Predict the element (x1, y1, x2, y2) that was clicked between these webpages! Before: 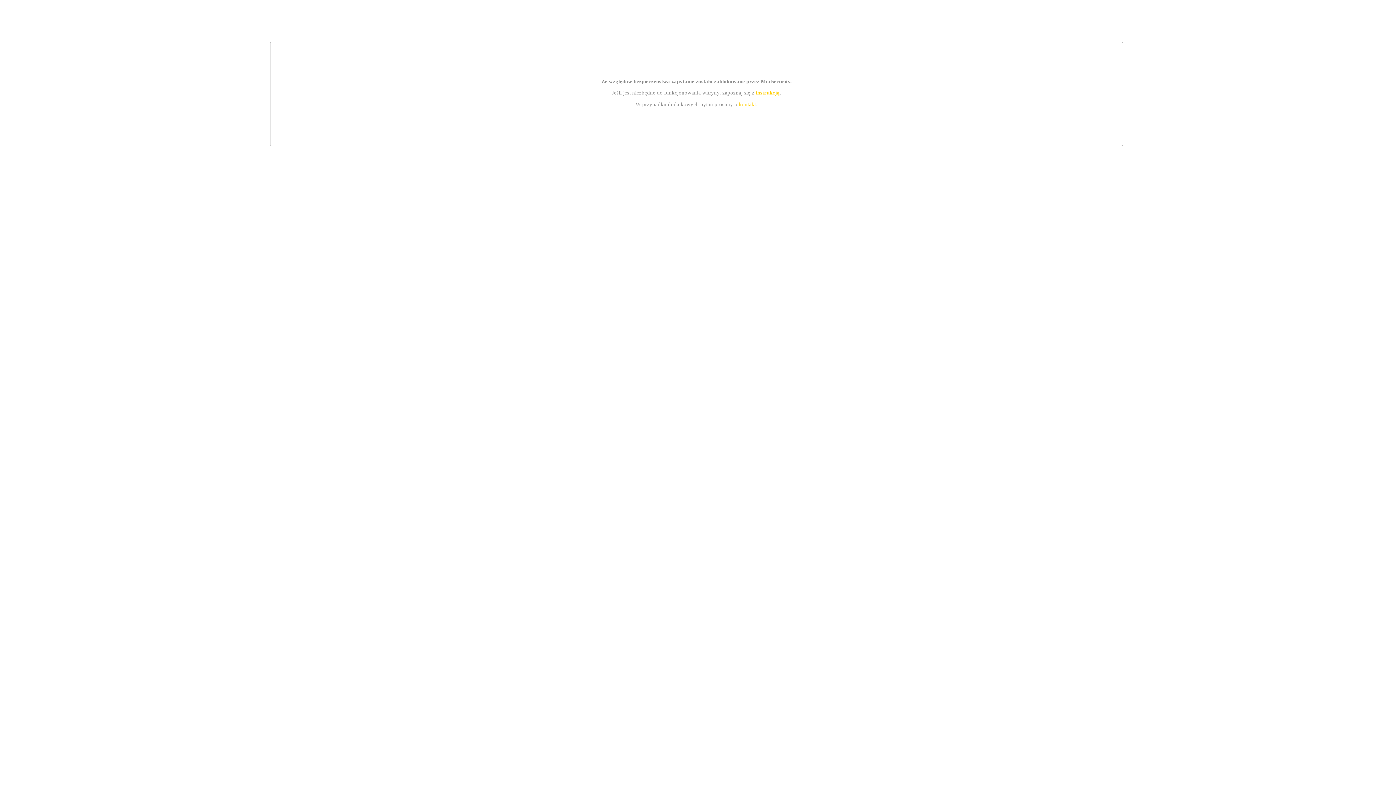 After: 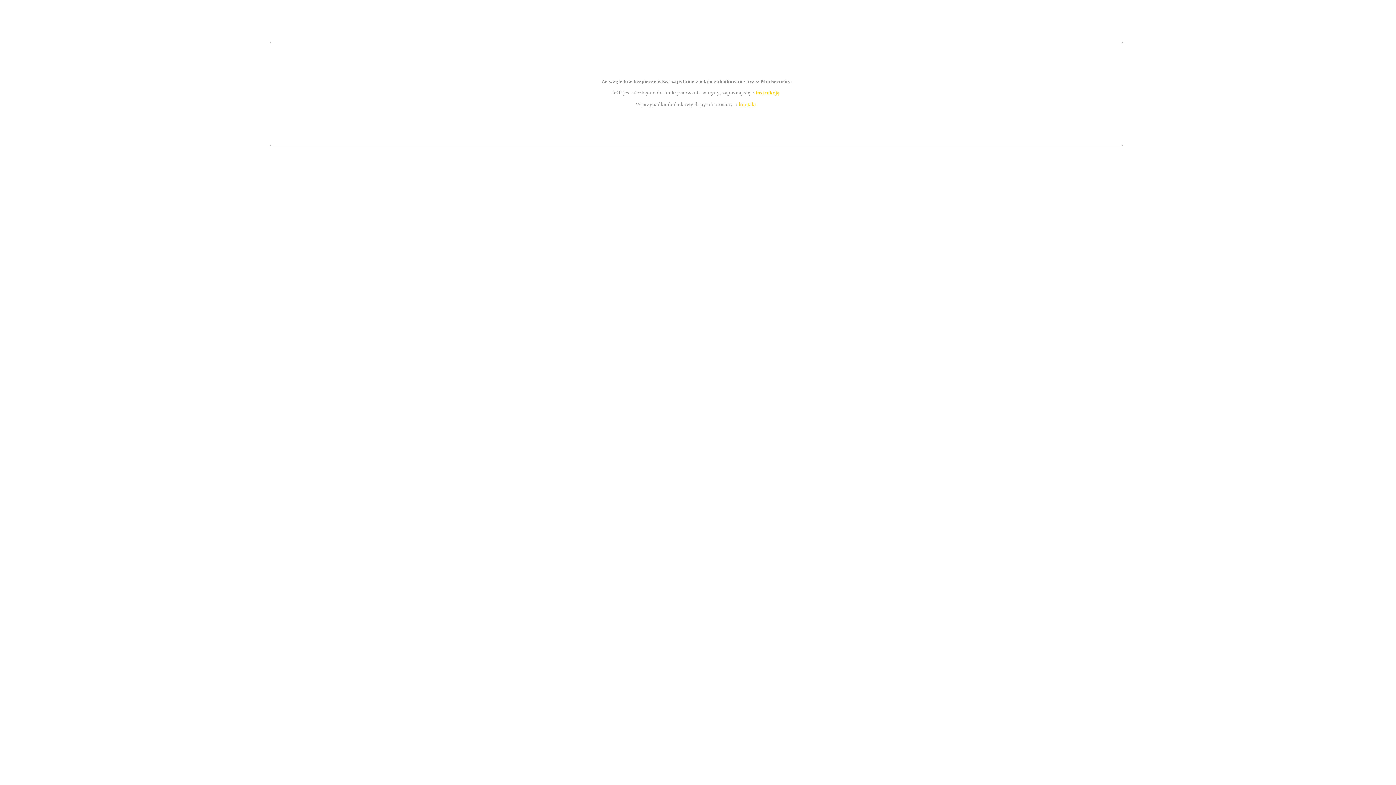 Action: label: instrukcją bbox: (755, 89, 779, 95)